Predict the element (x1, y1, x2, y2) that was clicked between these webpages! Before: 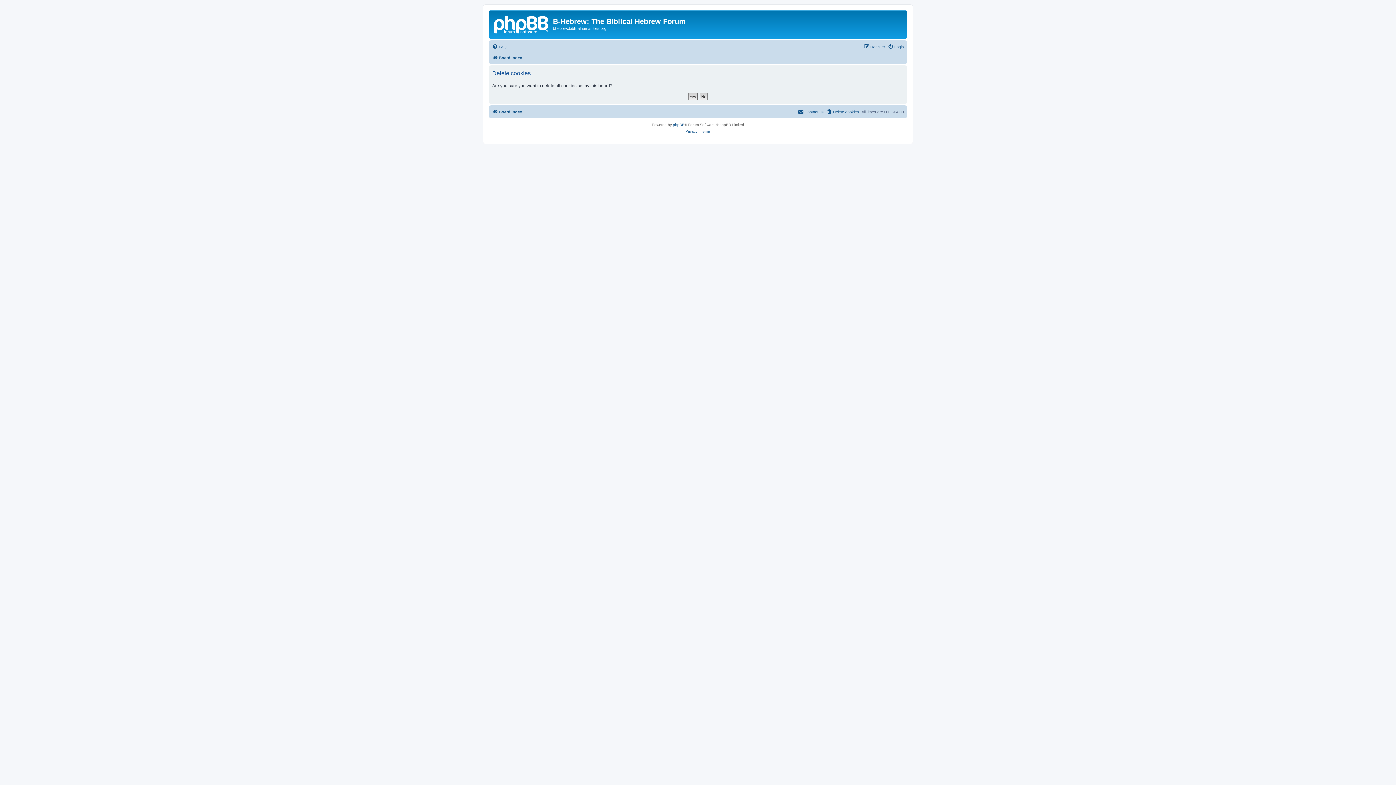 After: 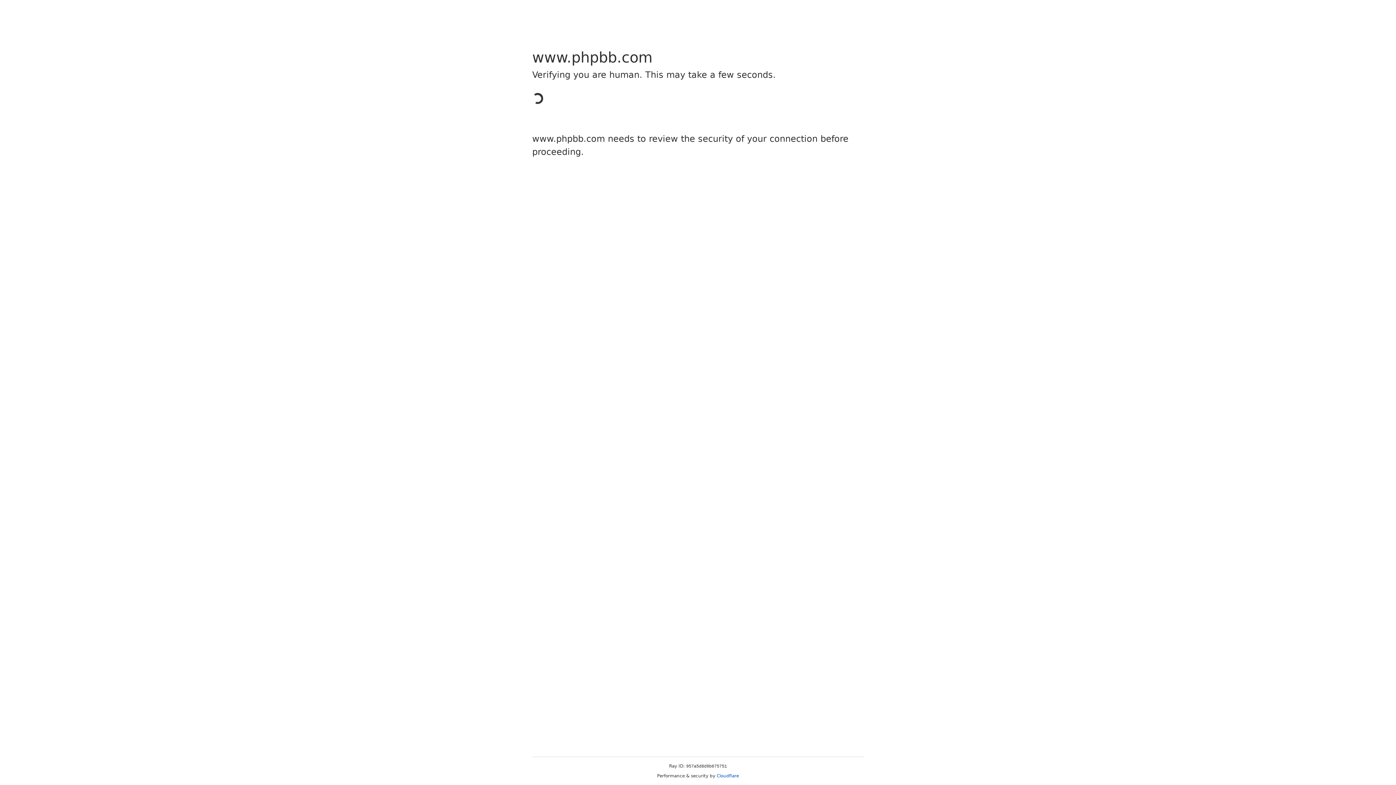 Action: label: phpBB bbox: (673, 121, 684, 128)